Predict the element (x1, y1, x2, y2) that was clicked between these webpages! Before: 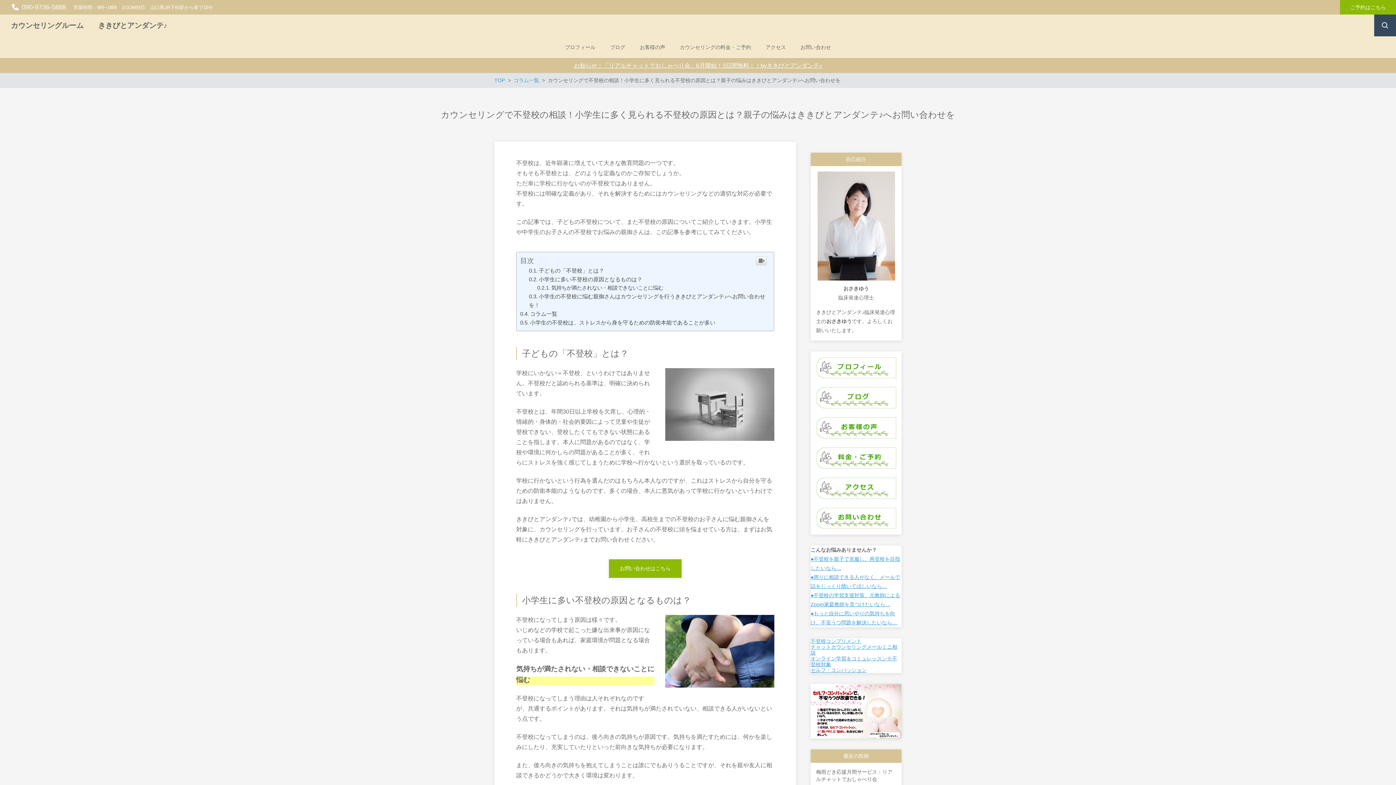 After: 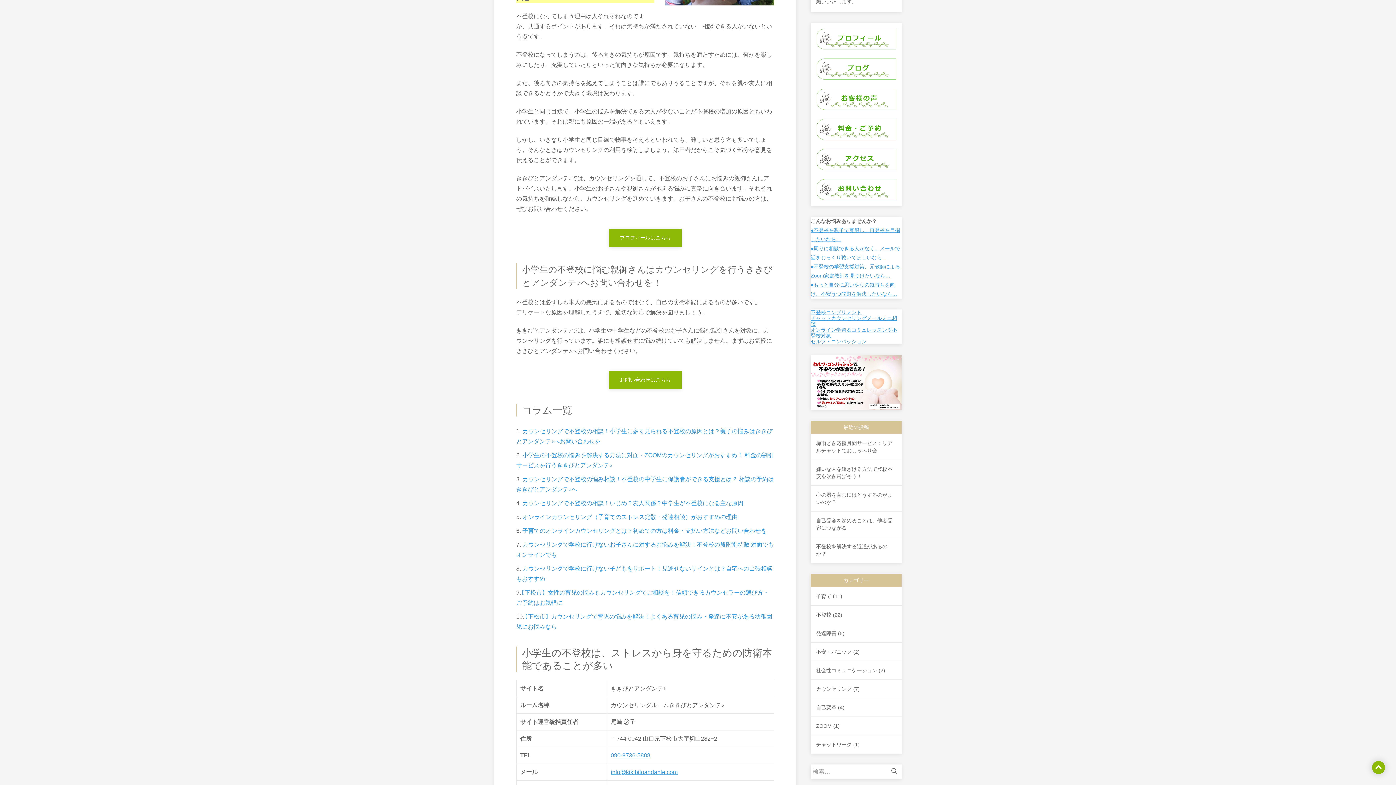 Action: bbox: (537, 285, 663, 290) label: 気持ちが満たされない・相談できないことに悩む